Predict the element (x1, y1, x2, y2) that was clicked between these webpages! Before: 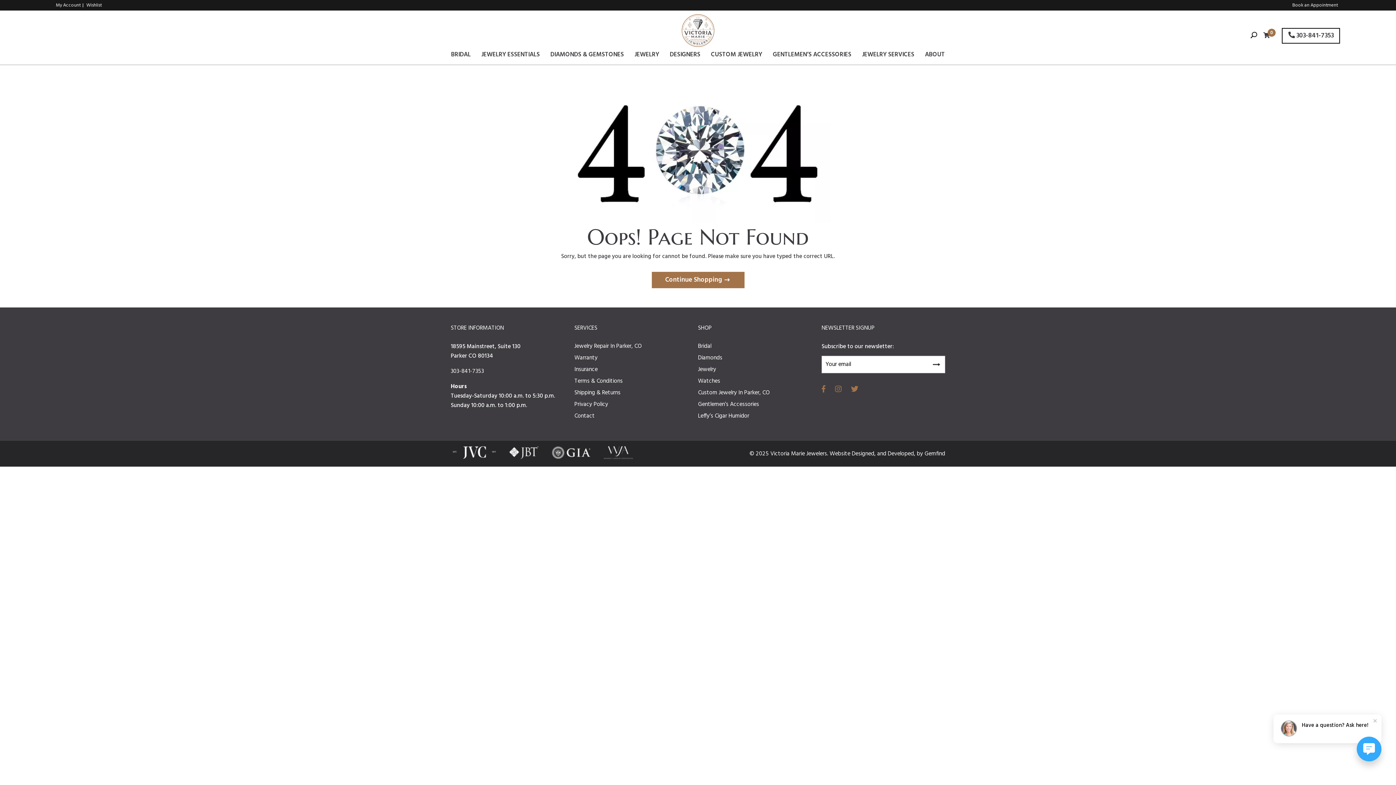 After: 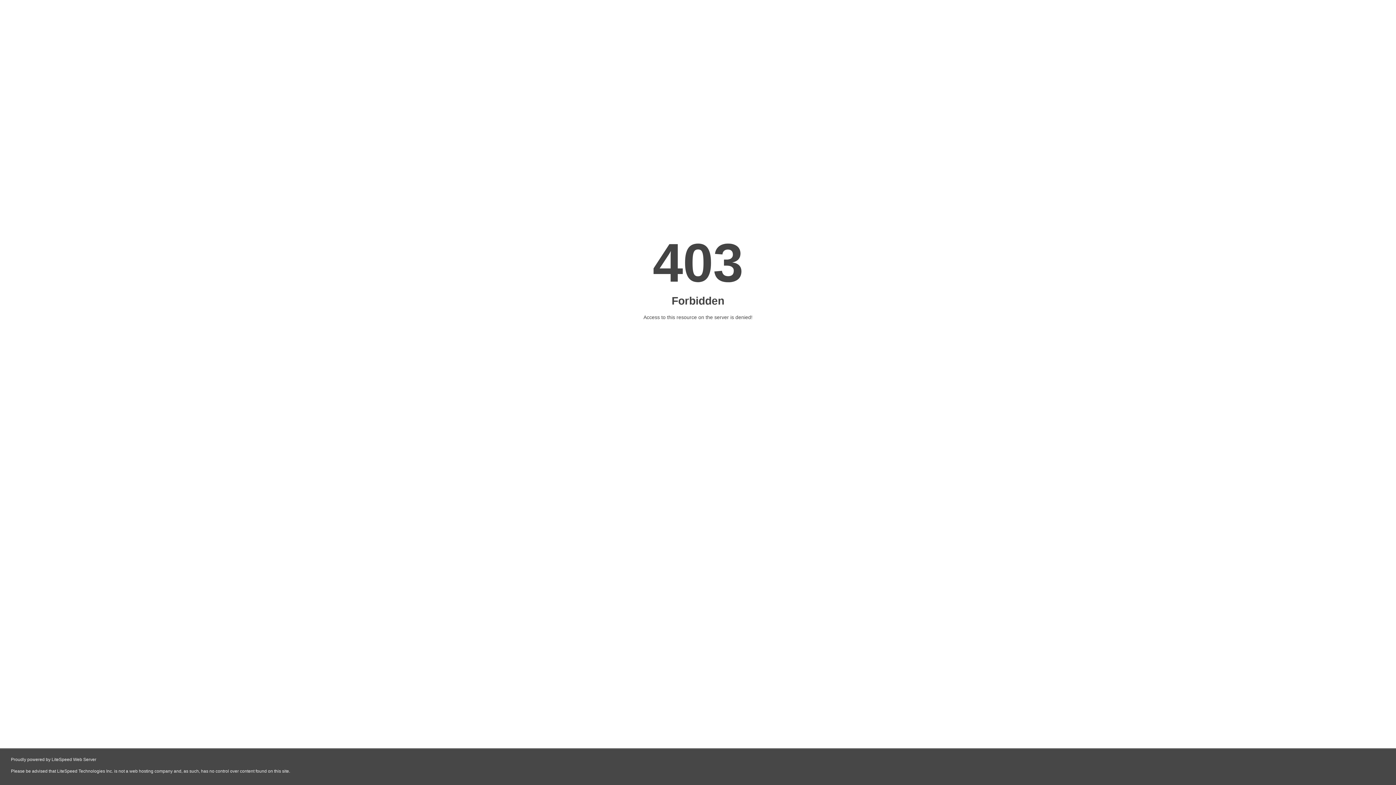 Action: bbox: (852, 449, 877, 458) label: Designed, 